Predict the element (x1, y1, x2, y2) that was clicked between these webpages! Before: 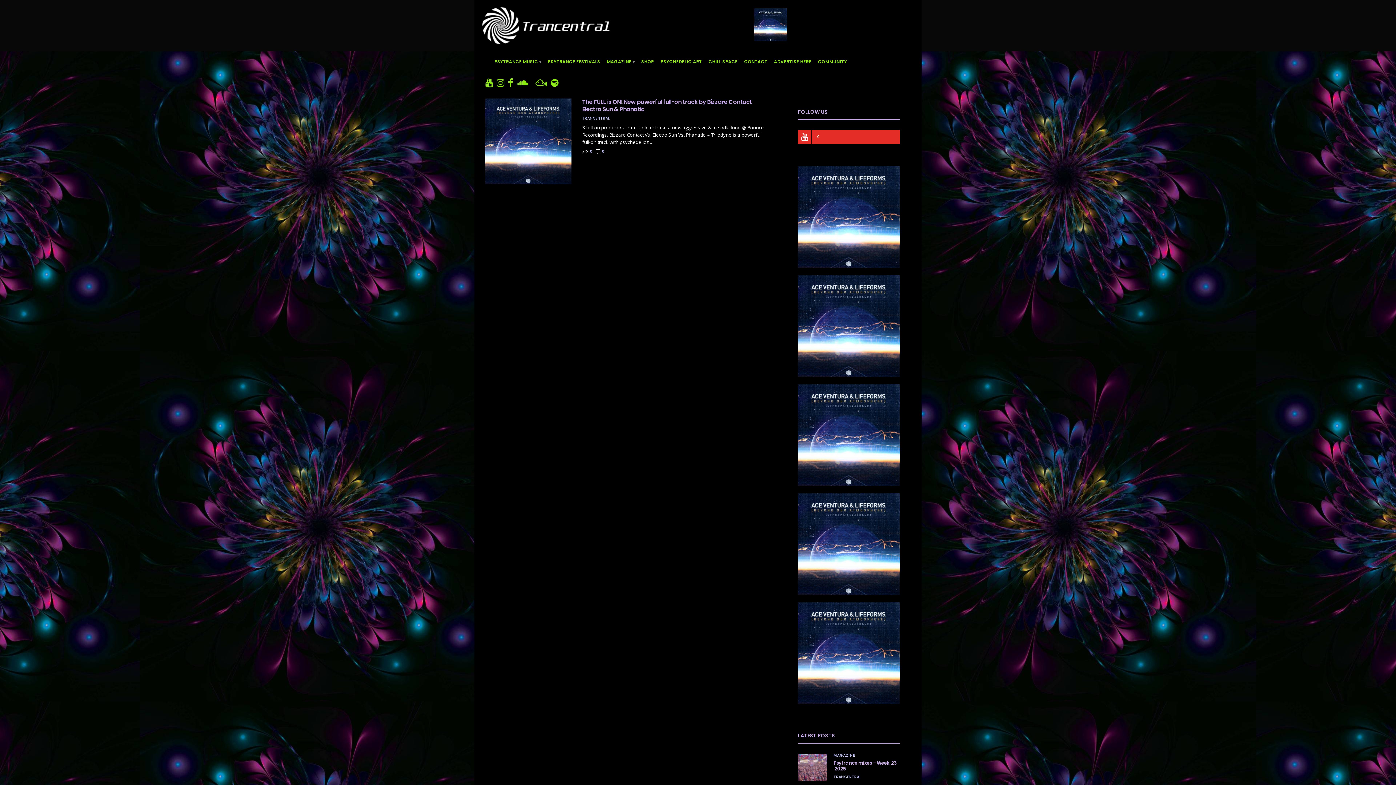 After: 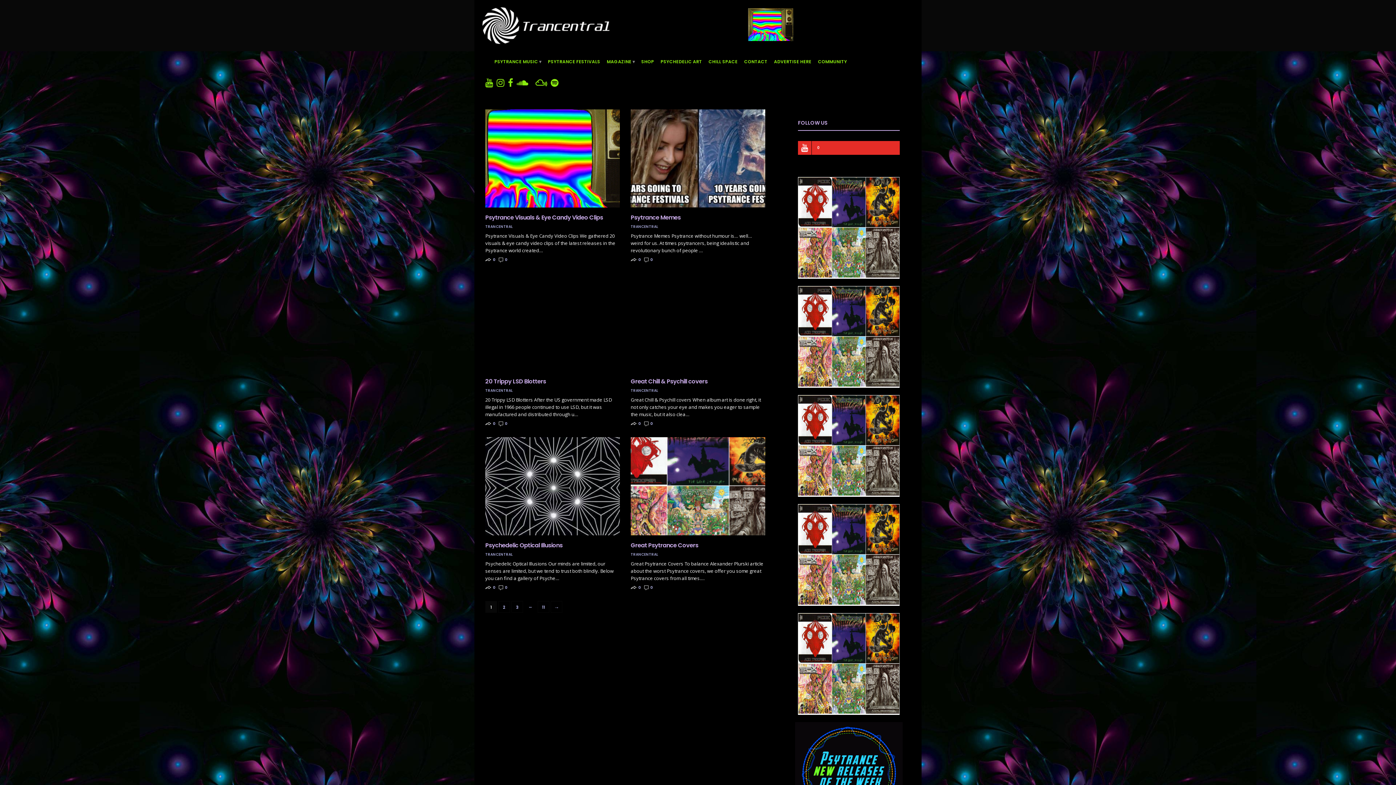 Action: label: PSYCHEDELIC ART bbox: (660, 58, 702, 64)